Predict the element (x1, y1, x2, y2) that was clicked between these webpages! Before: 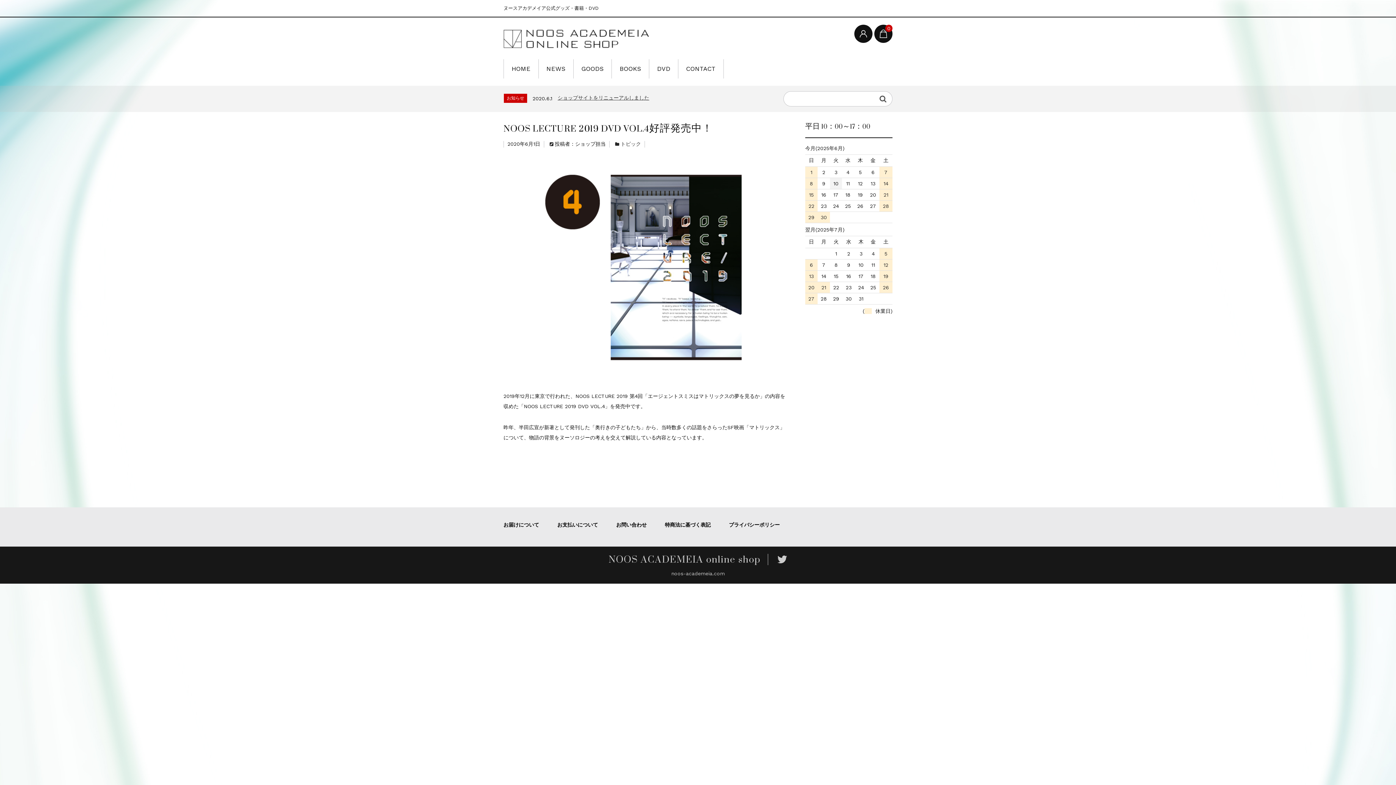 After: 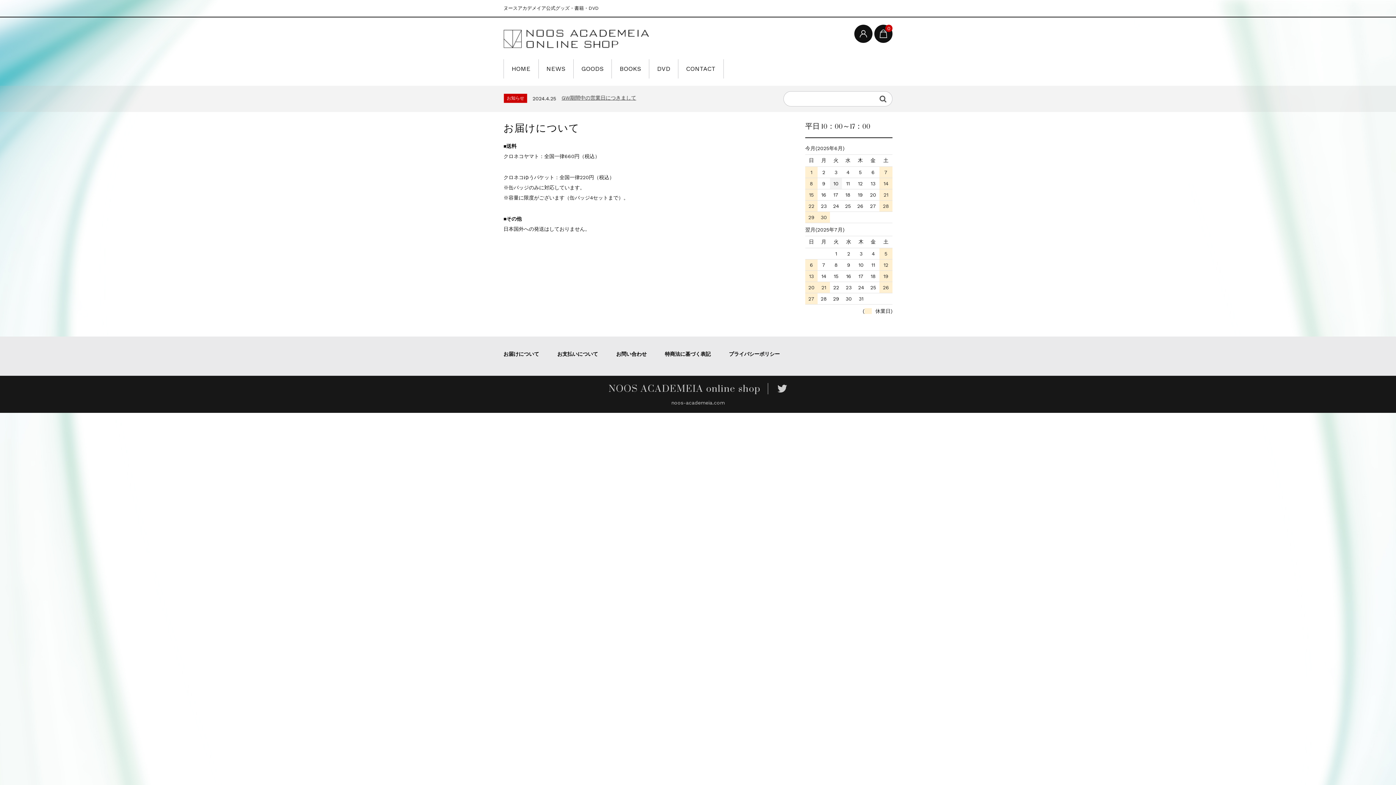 Action: bbox: (503, 522, 539, 527) label: お届けについて